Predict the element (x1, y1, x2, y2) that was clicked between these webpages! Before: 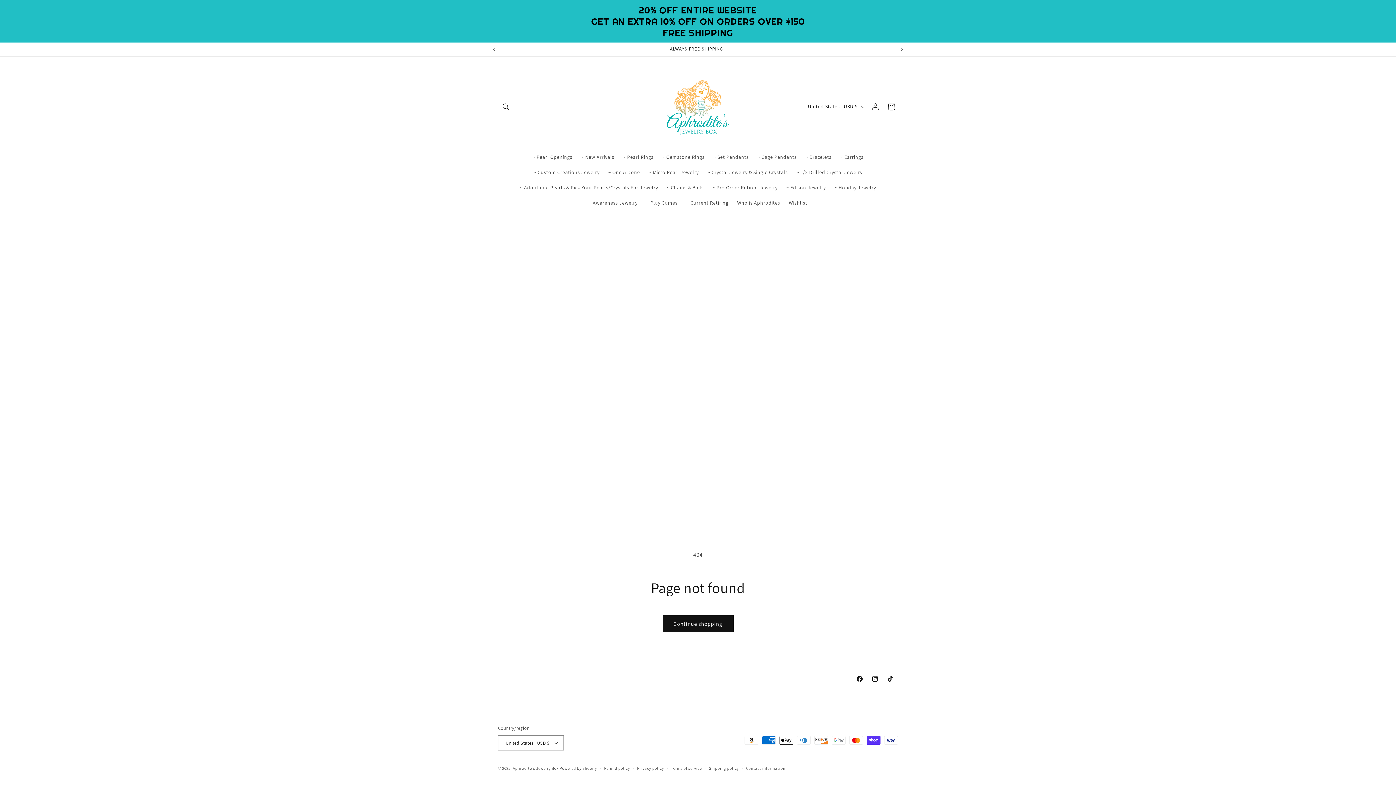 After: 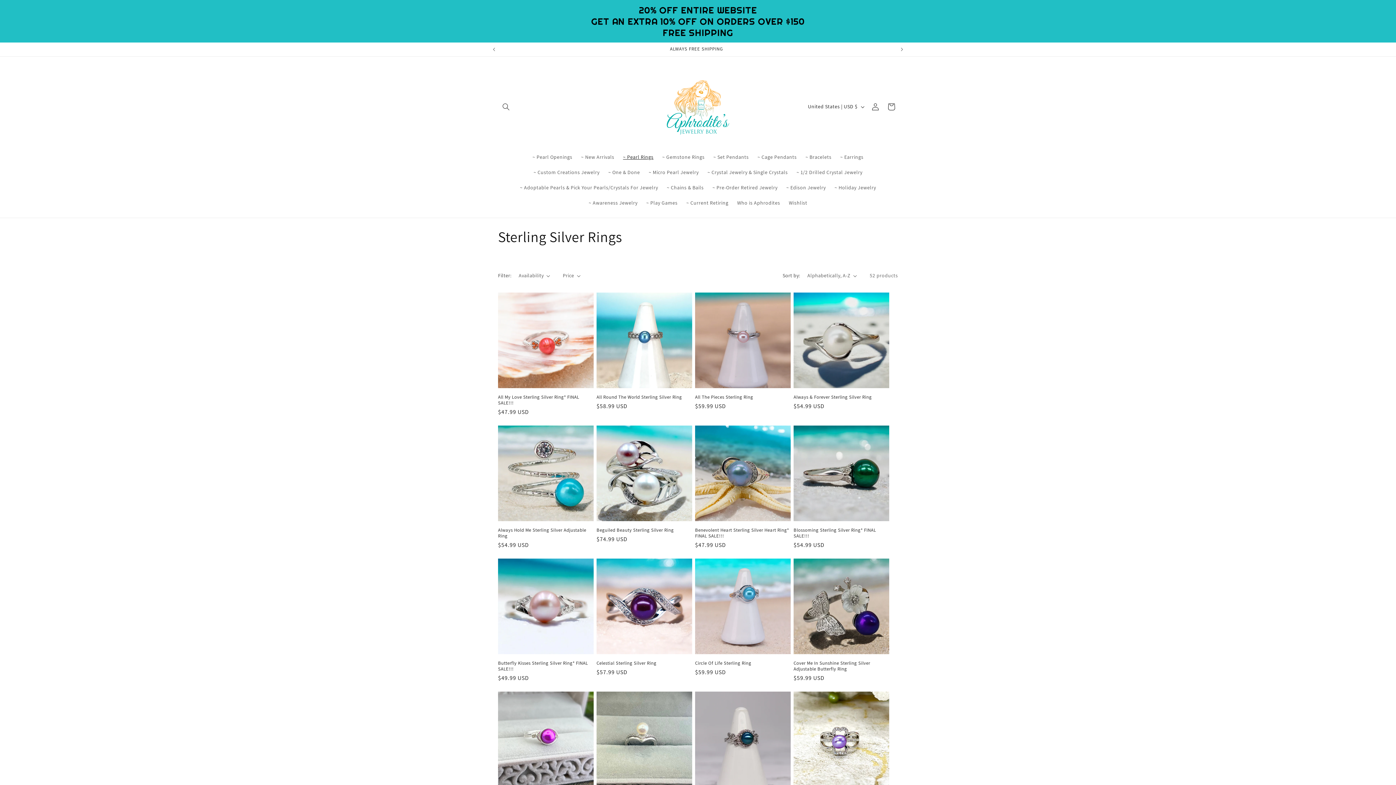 Action: label: ~ Pearl Rings bbox: (618, 149, 658, 164)